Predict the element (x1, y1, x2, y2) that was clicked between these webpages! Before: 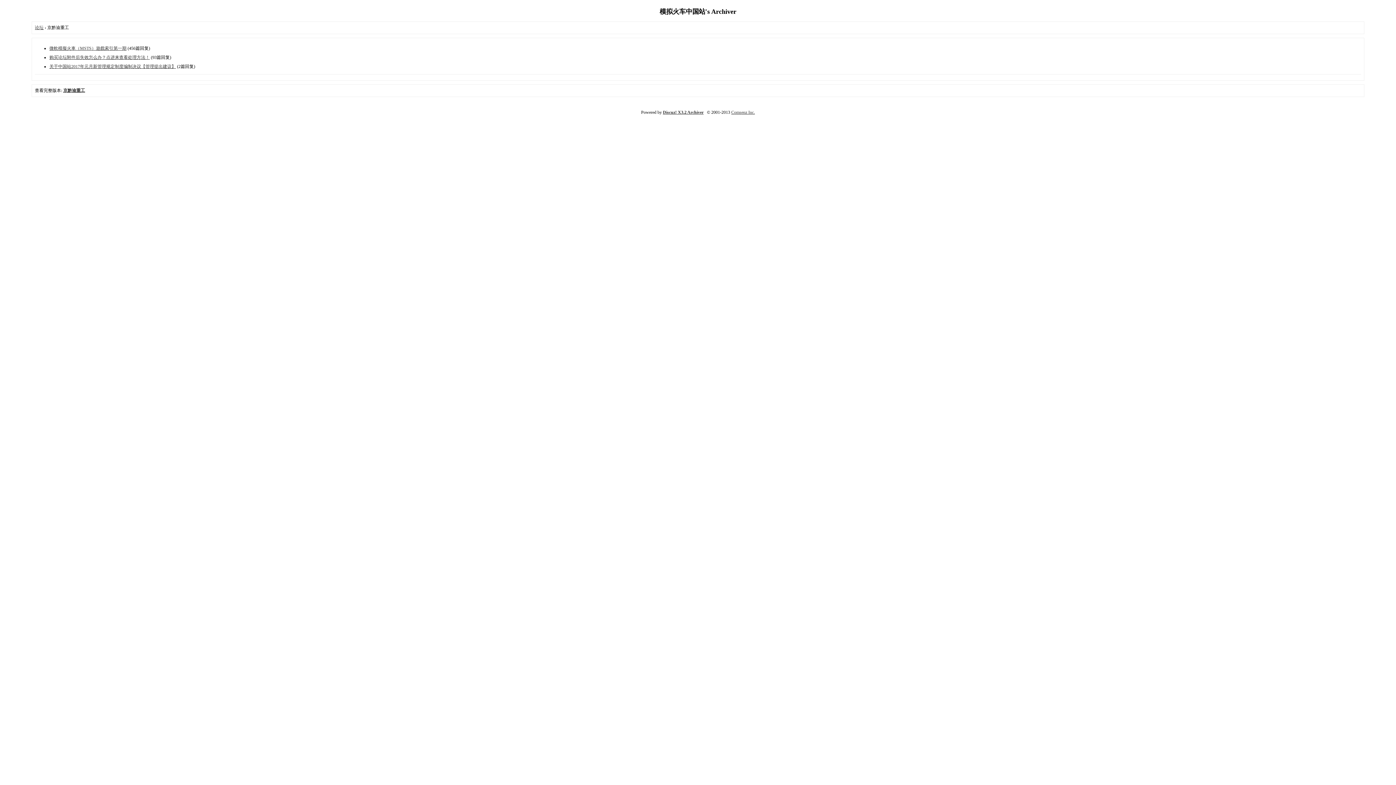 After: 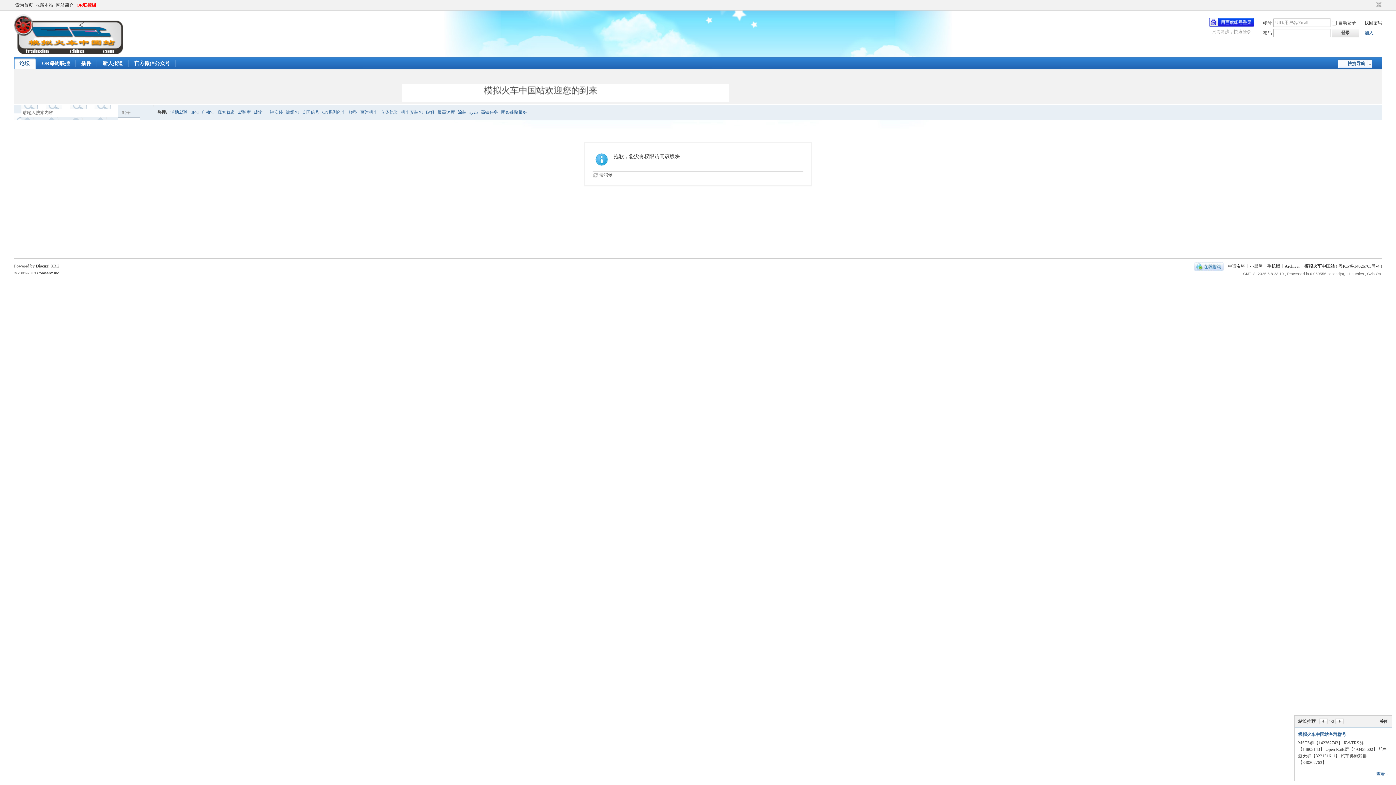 Action: bbox: (49, 63, 176, 69) label: 关于中国站2017年元月新管理规定制度编制决议【管理提出建议】